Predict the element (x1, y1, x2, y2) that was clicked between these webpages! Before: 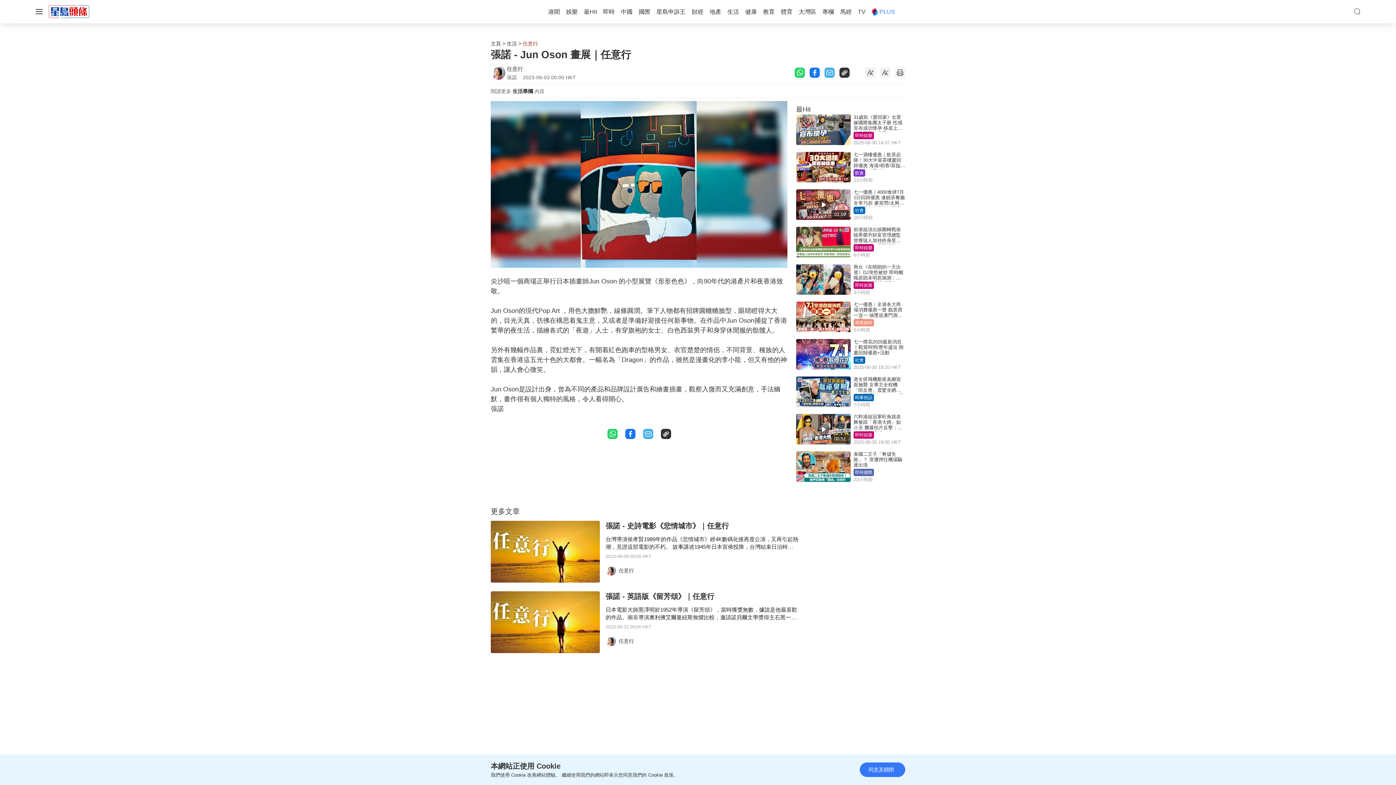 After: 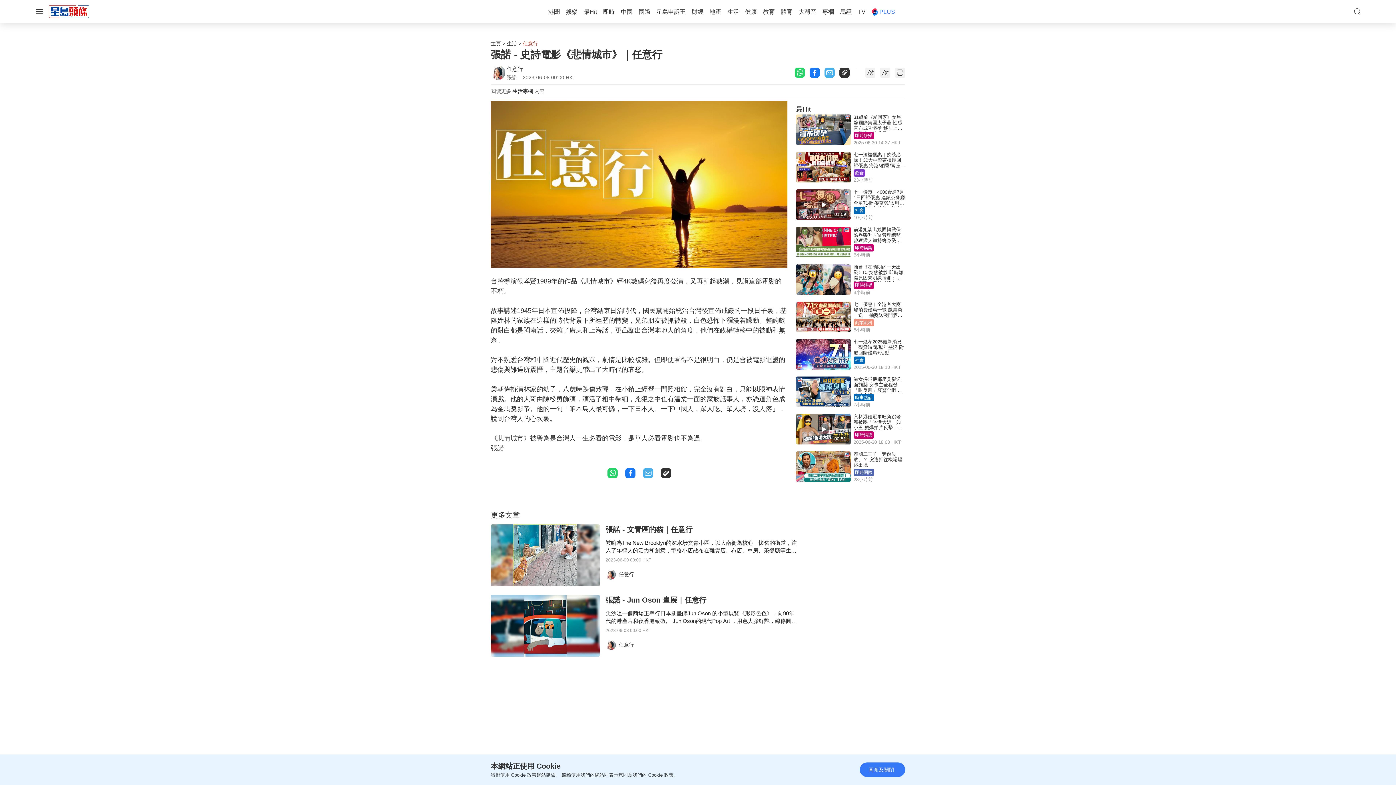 Action: label: 台灣導演侯孝賢1989年的作品《悲情城市》經4K數碼化後再度公演，又再引起熱潮，見證這部電影的不朽。 故事講述1945年日本宣佈投降，台灣結束日治時代，國民黨開始統治台灣後宣佈戒嚴的一段日子裏，基隆姓林的家族在這樣的時代背景下所經歷的轉變，兄弟朋友被抓被殺，白色恐怖下瀰漫着躁動。整齣戲的對白都是閩南話，夾雜了廣東和上海話，更凸顯出台灣本地人的角度，他們在政權轉移中的被動和無奈。 對不熟悉台灣和中國 bbox: (605, 535, 798, 550)